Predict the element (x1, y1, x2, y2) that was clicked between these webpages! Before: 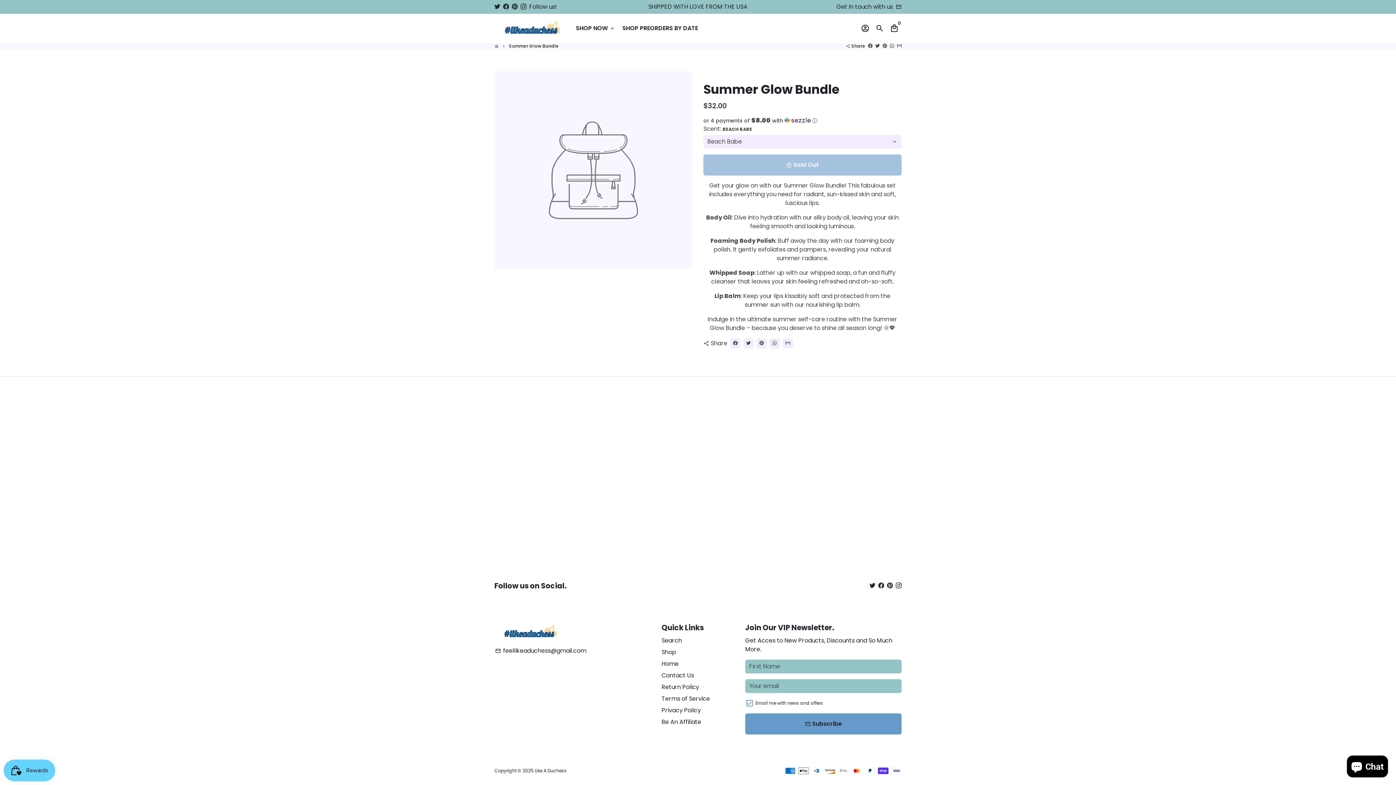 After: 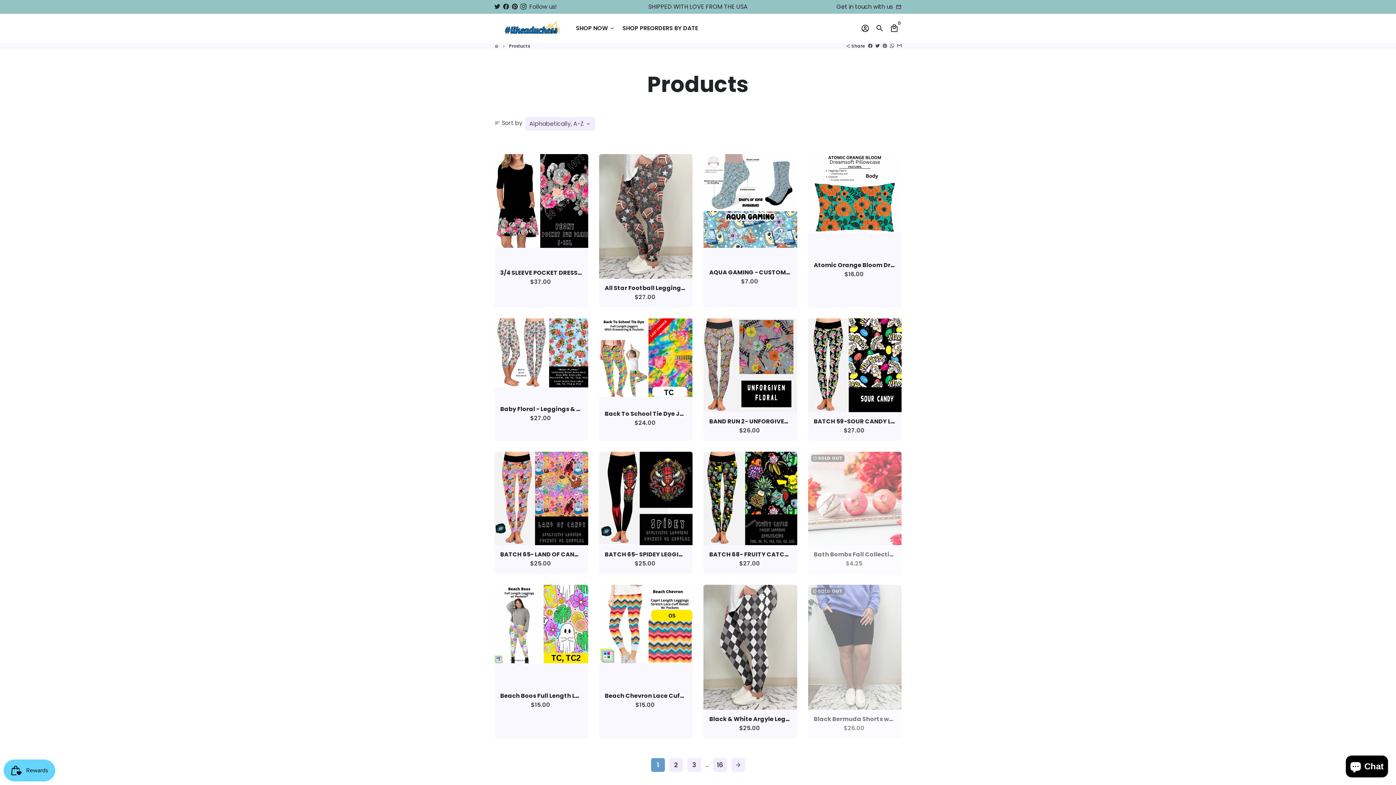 Action: bbox: (573, 22, 618, 34) label: SHOP NOW keyboard_arrow_down